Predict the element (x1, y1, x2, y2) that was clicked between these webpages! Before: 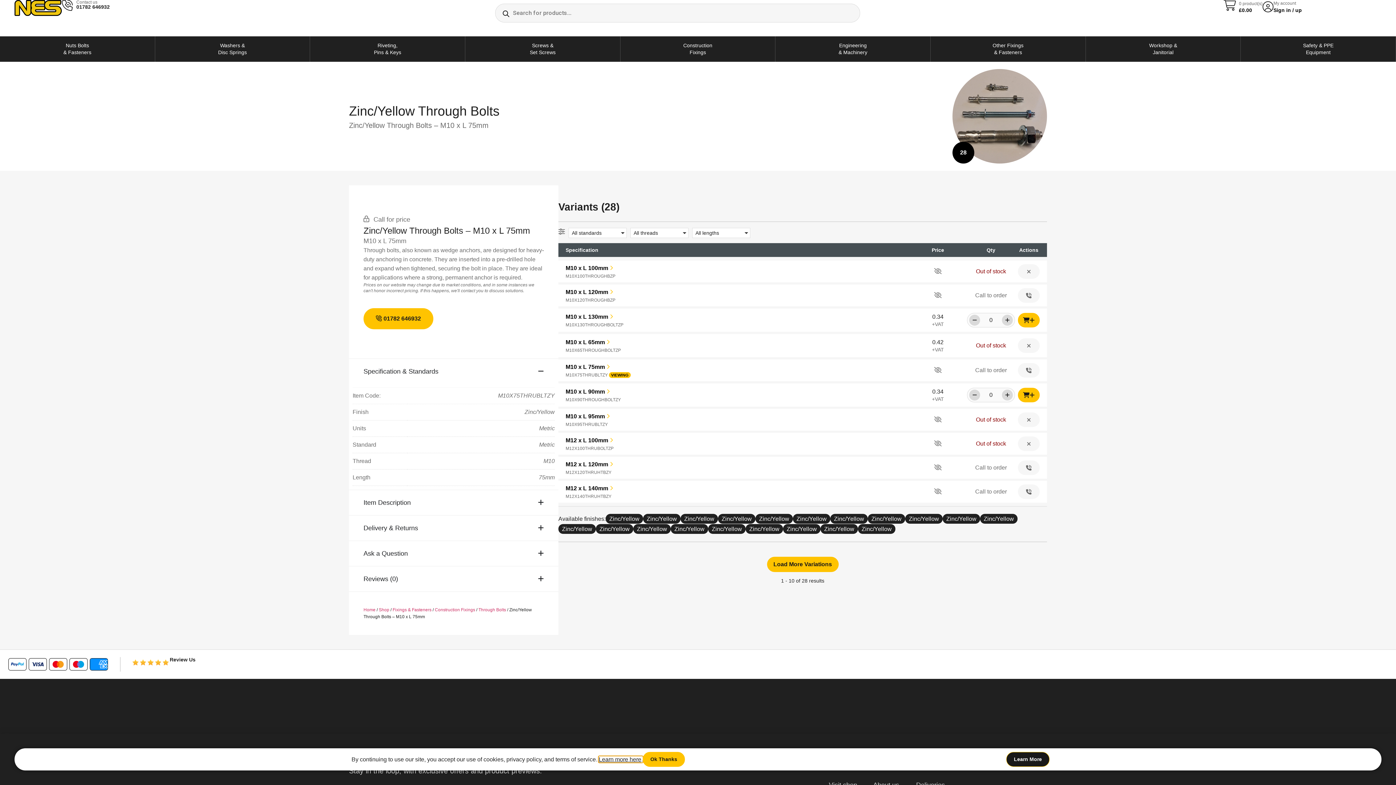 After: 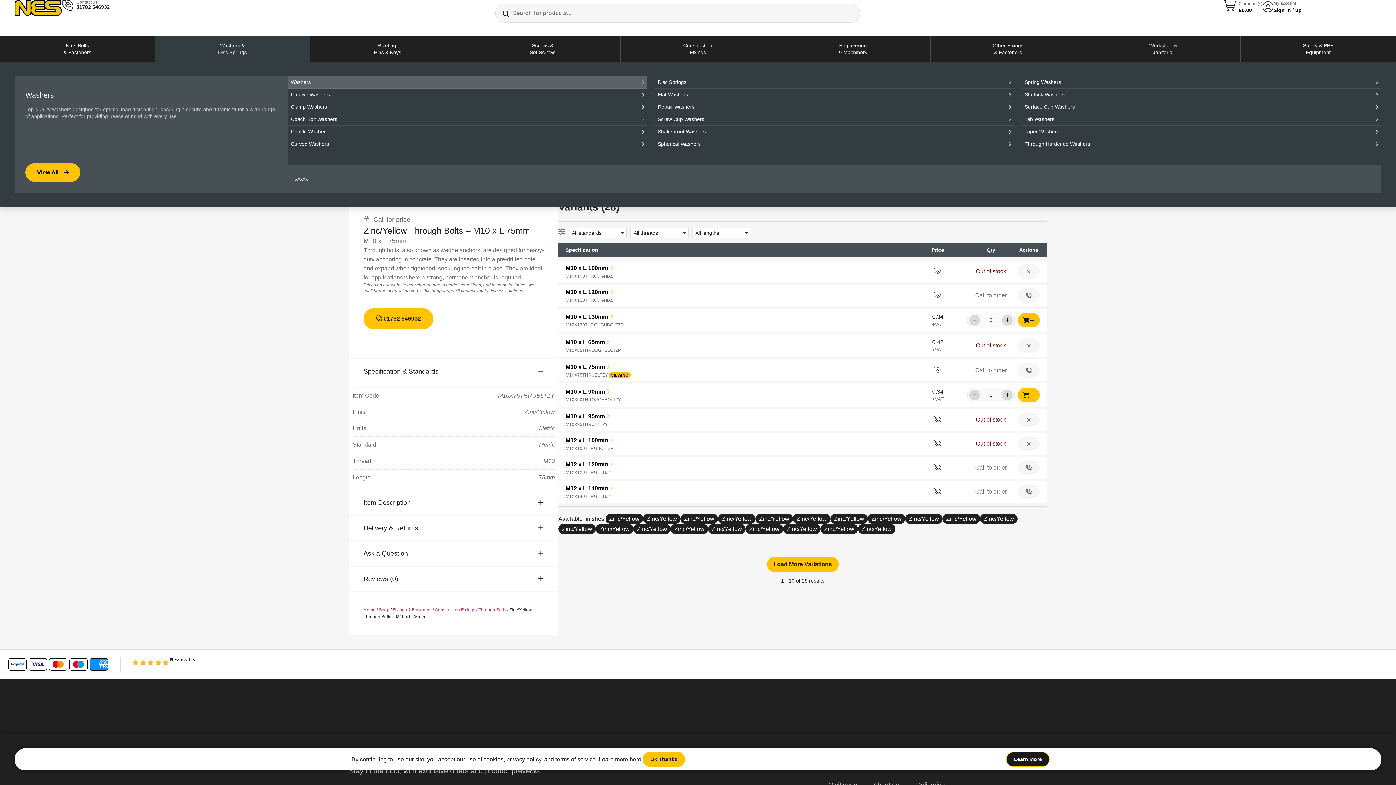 Action: bbox: (155, 36, 309, 61) label: Washers &
Disc Springs